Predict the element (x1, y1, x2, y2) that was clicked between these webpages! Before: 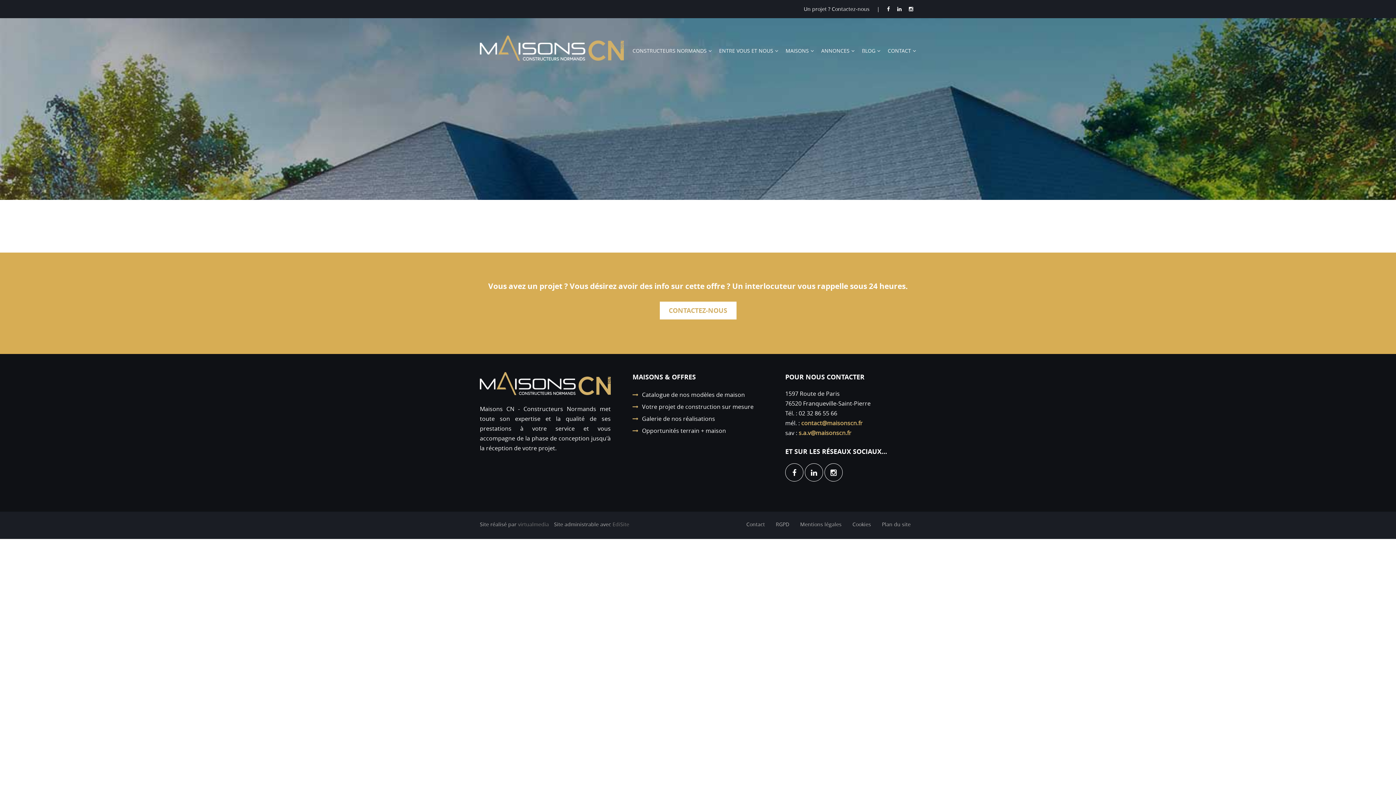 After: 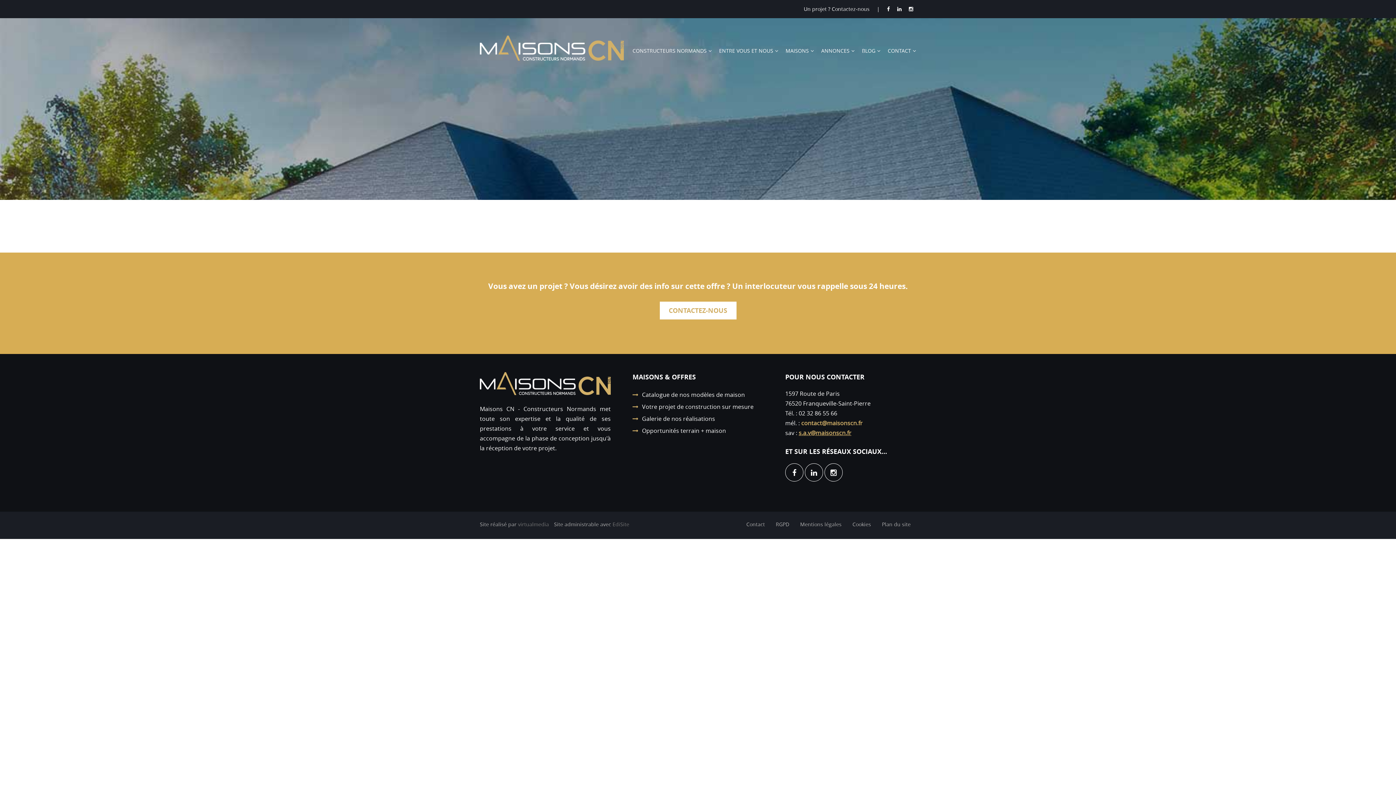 Action: bbox: (798, 429, 851, 437) label: s.a.v@maisonscn.fr